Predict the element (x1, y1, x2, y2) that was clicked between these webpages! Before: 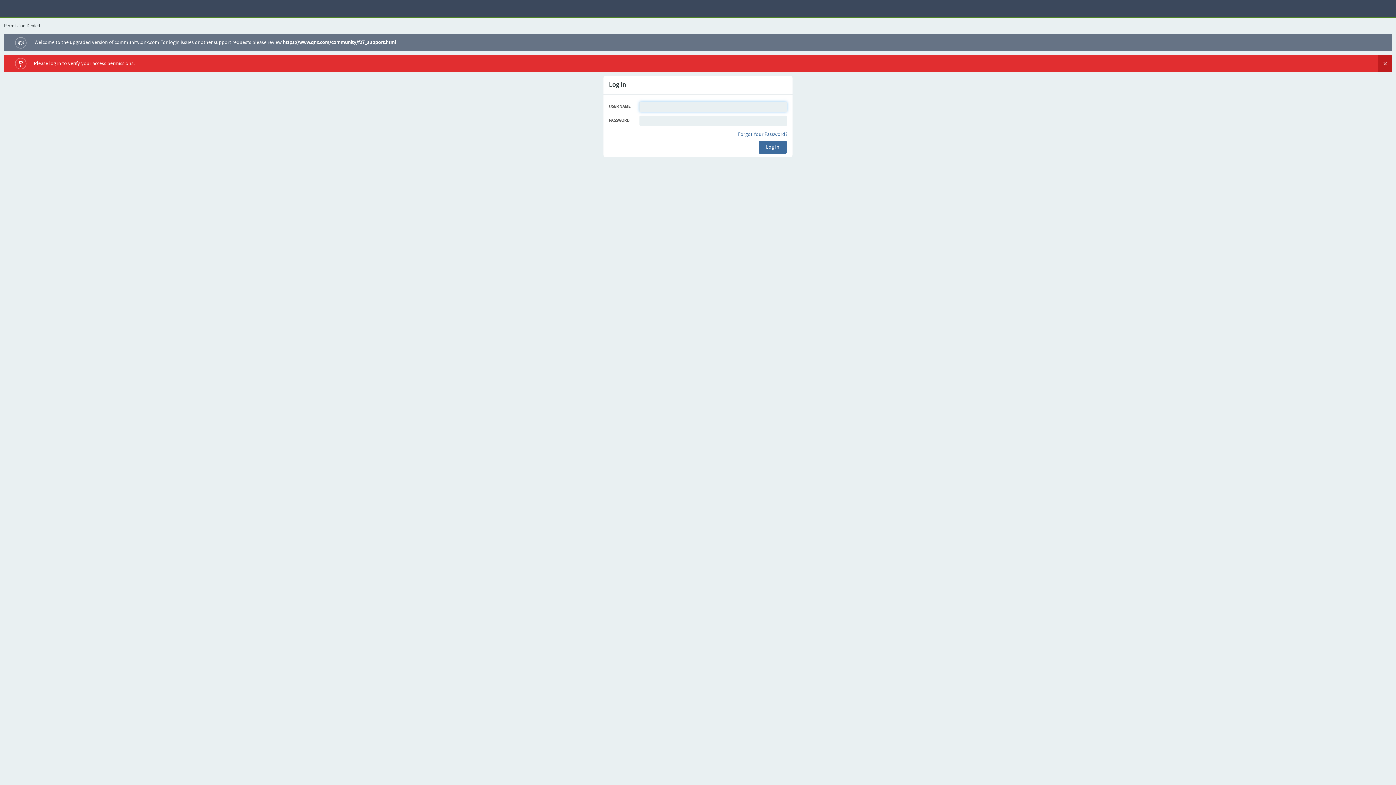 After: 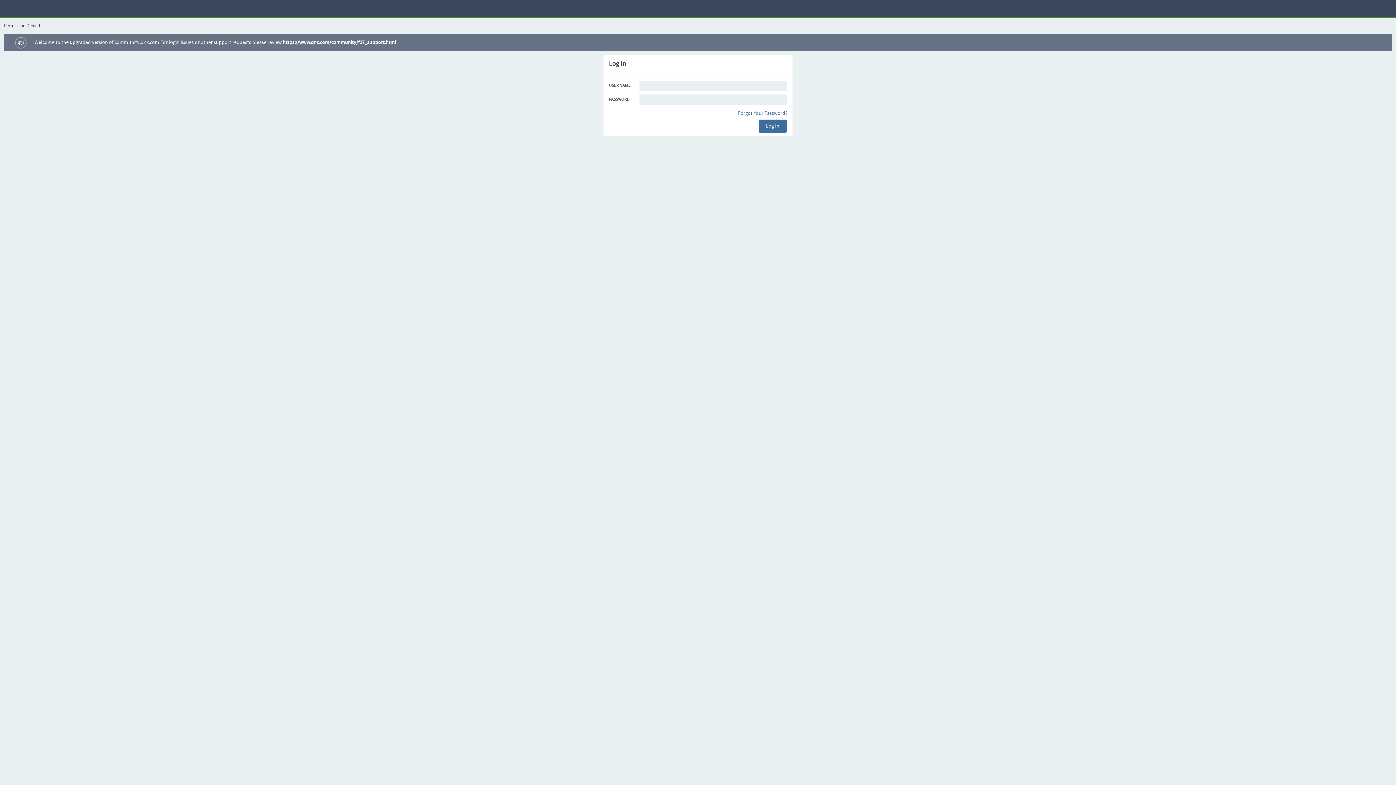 Action: label:   bbox: (1378, 54, 1392, 72)